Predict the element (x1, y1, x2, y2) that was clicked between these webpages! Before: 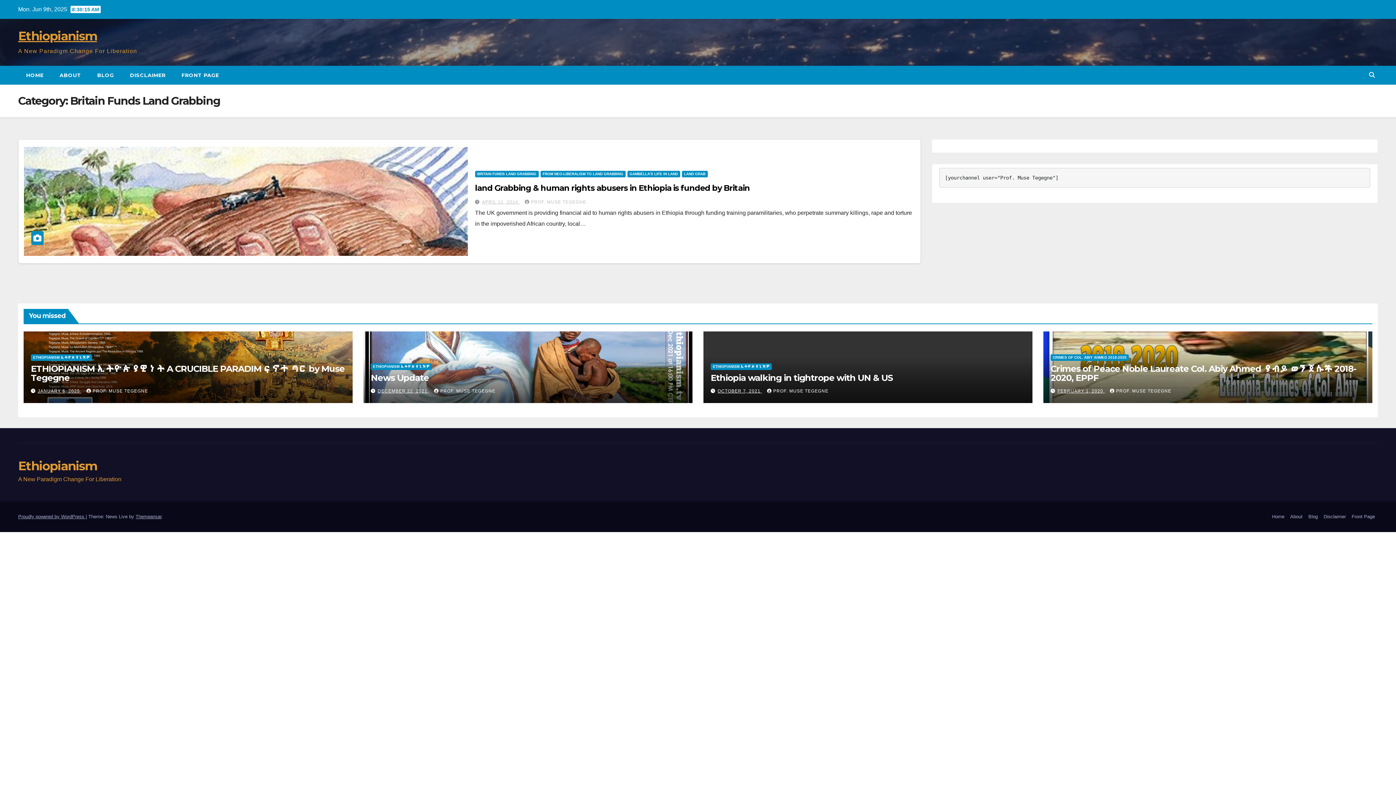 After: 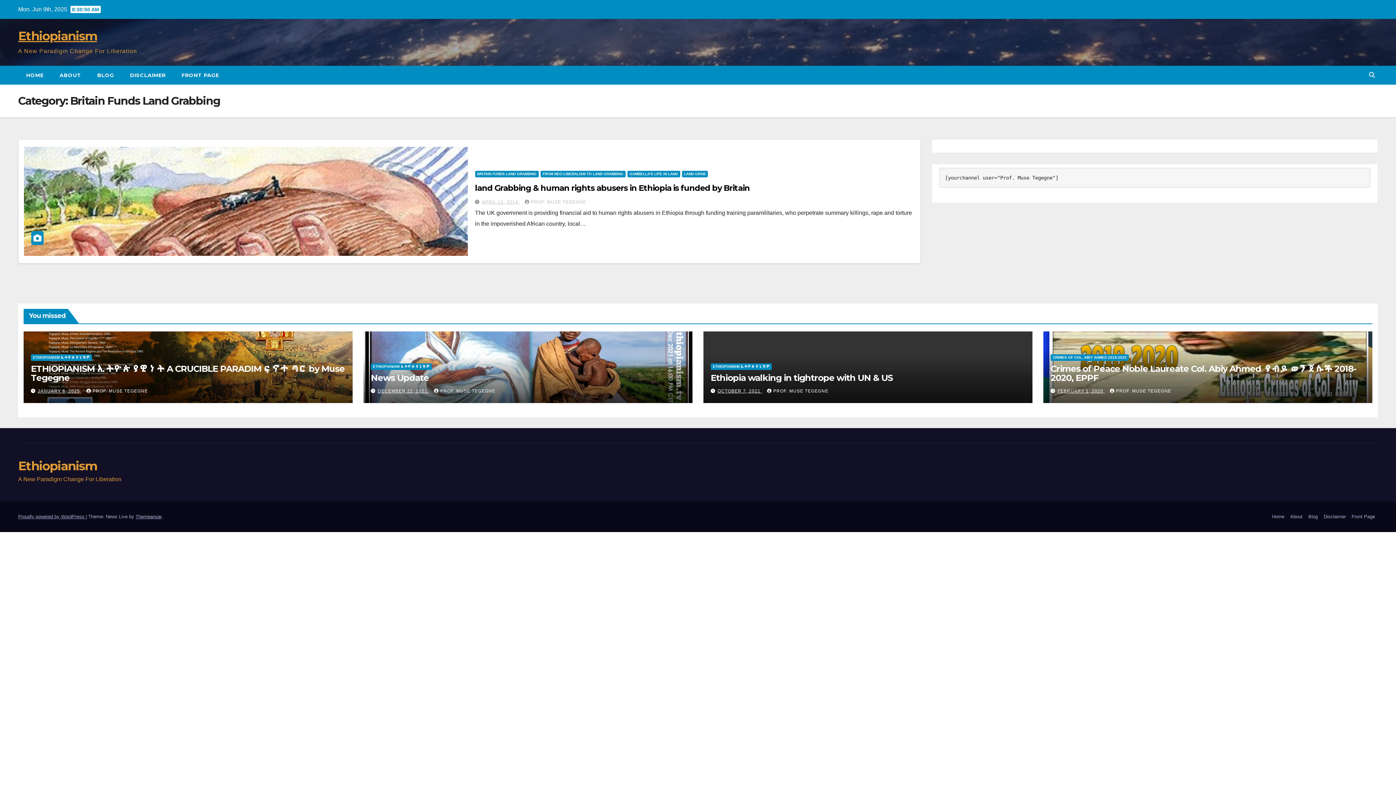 Action: label: BRITAIN FUNDS LAND GRABBING bbox: (475, 170, 538, 177)